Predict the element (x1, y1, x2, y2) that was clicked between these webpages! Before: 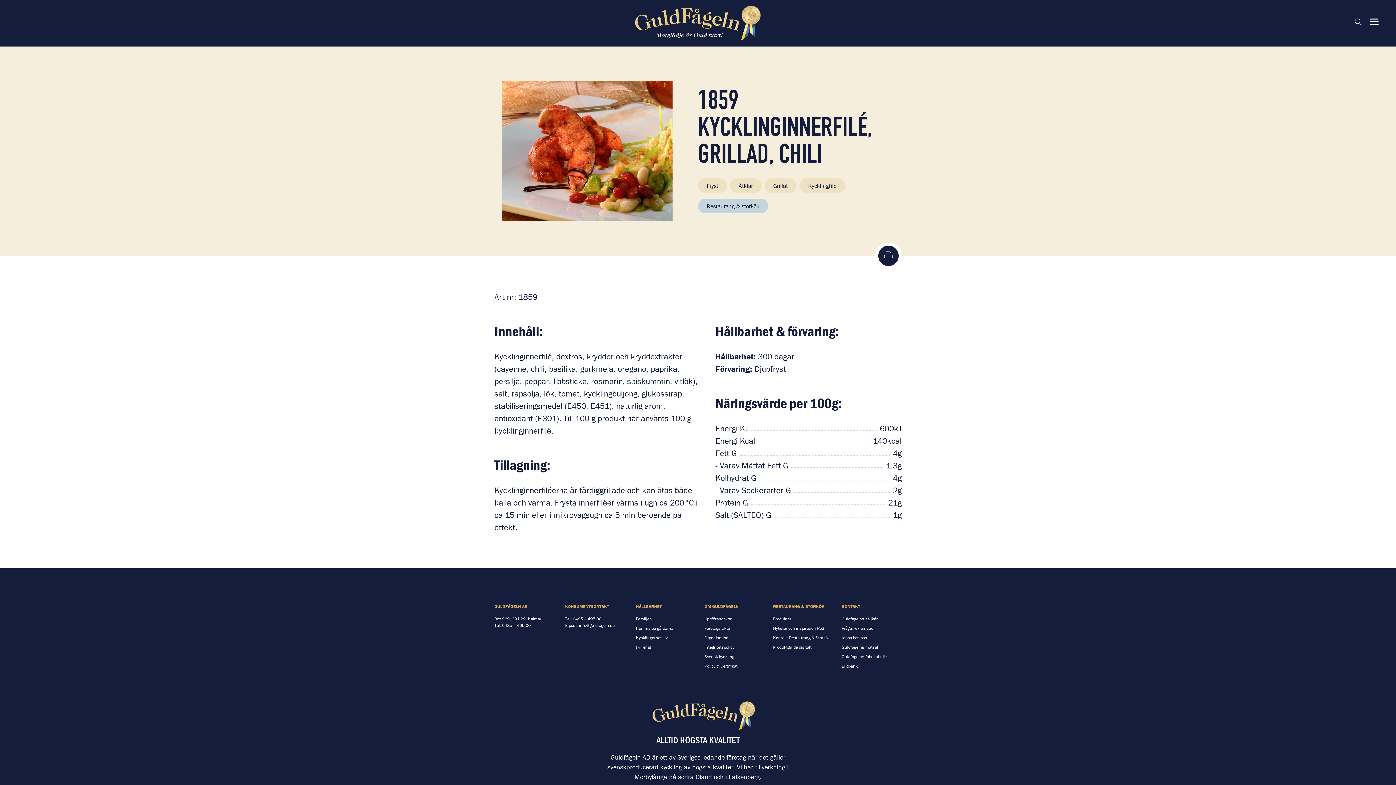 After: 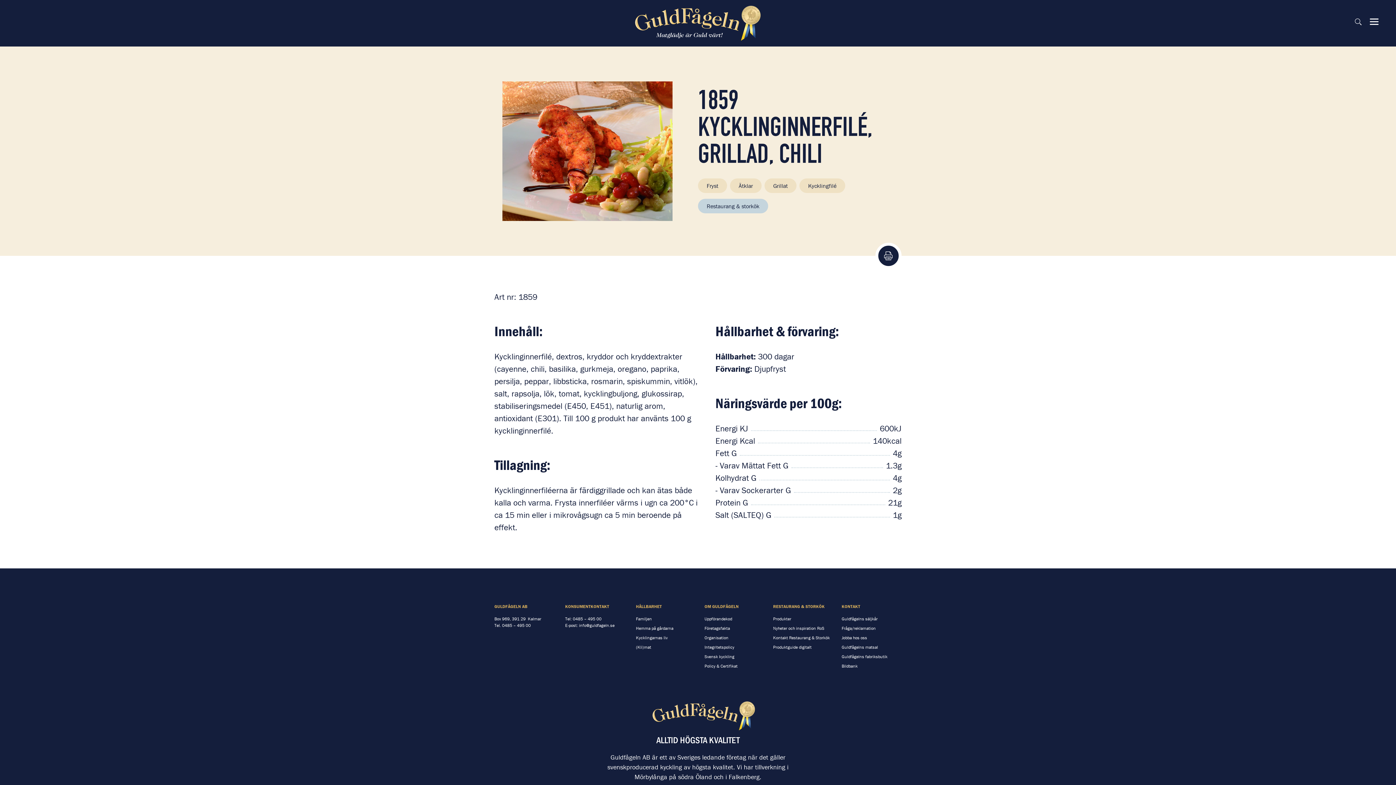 Action: label: 0485 – 495 00 bbox: (572, 616, 601, 621)